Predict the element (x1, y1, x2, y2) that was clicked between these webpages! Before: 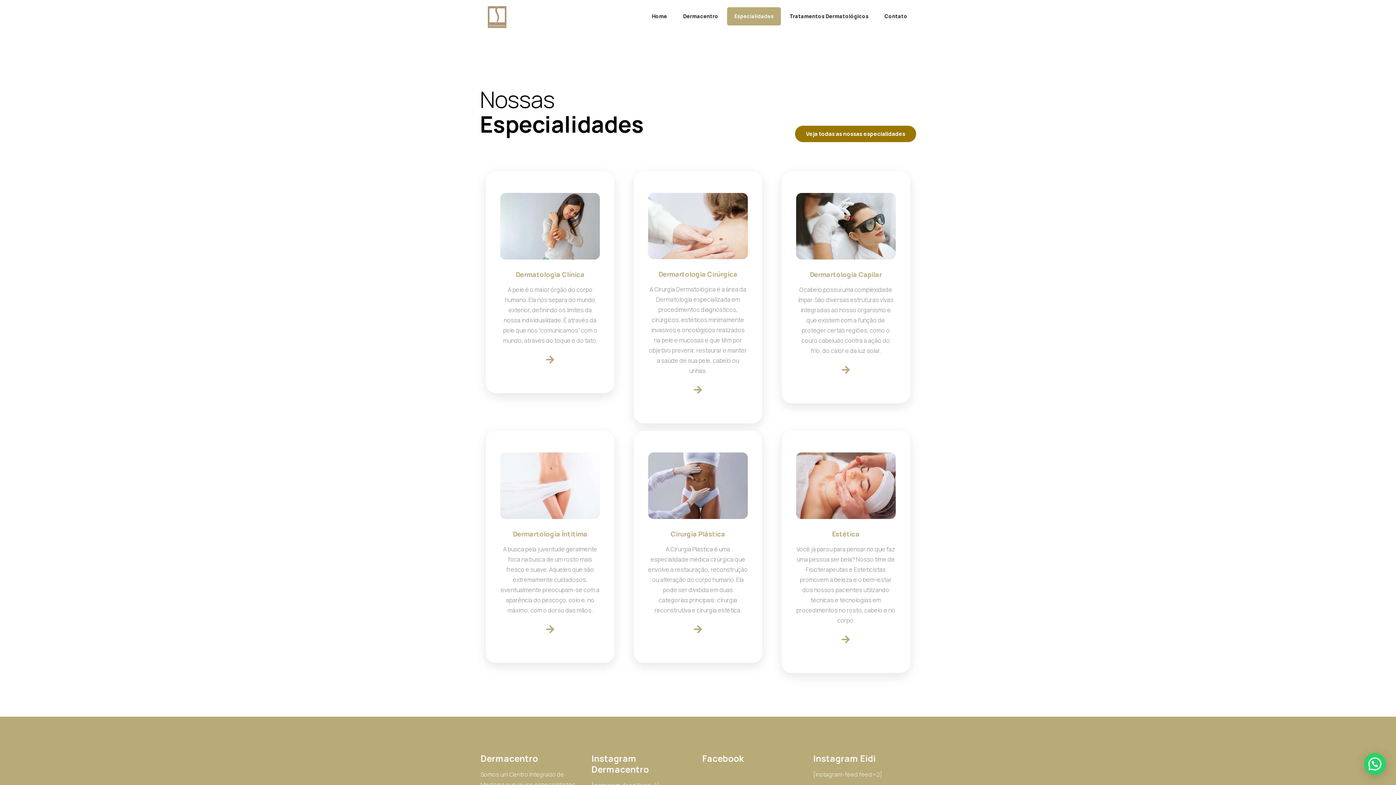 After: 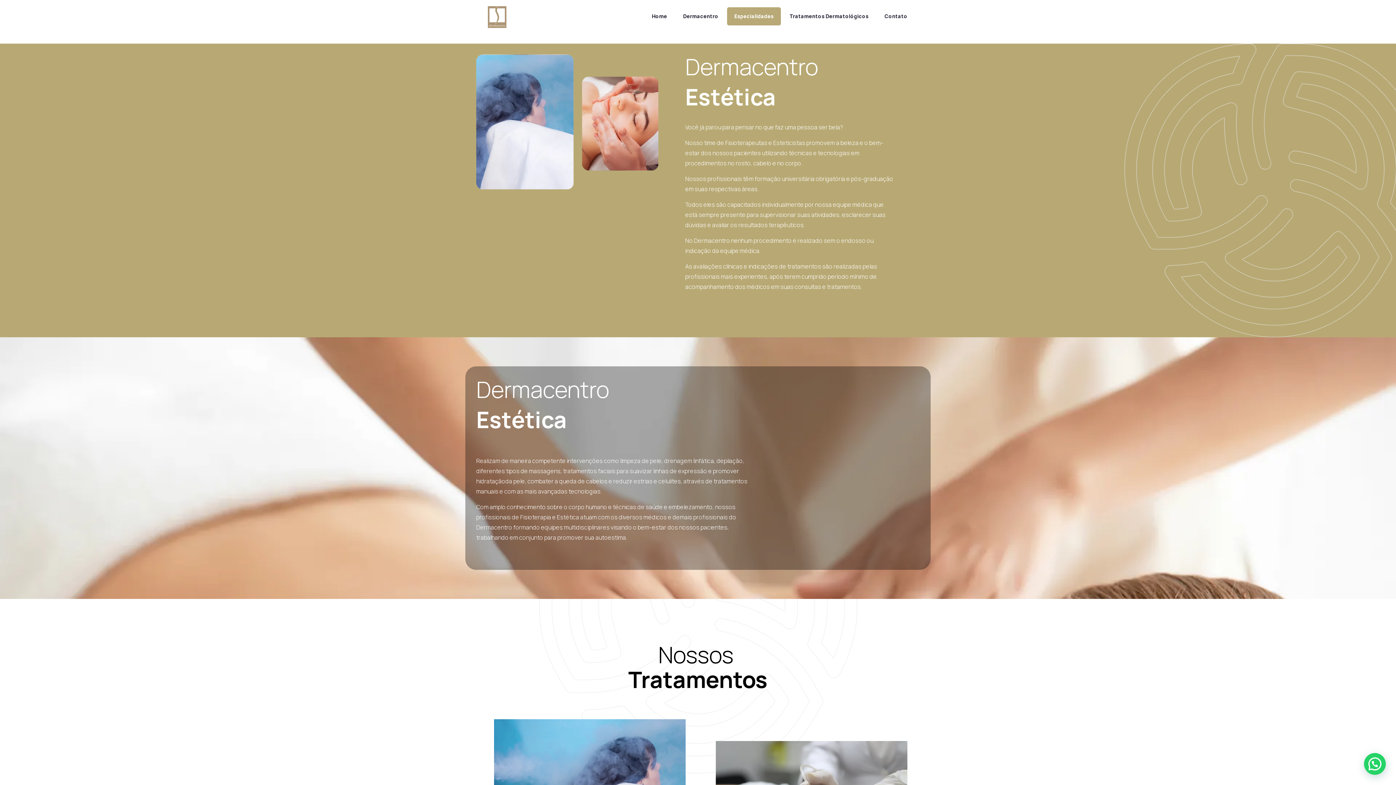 Action: bbox: (796, 513, 895, 521)